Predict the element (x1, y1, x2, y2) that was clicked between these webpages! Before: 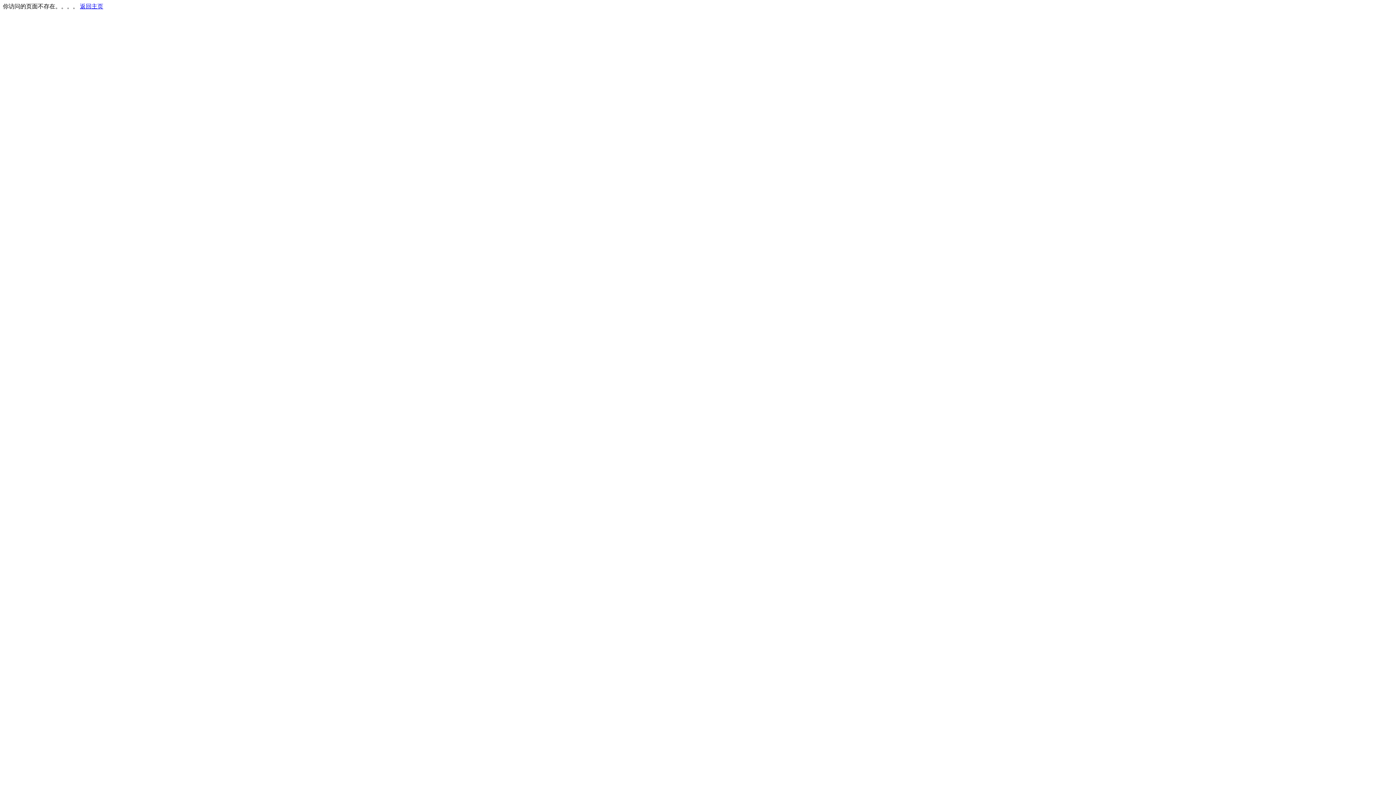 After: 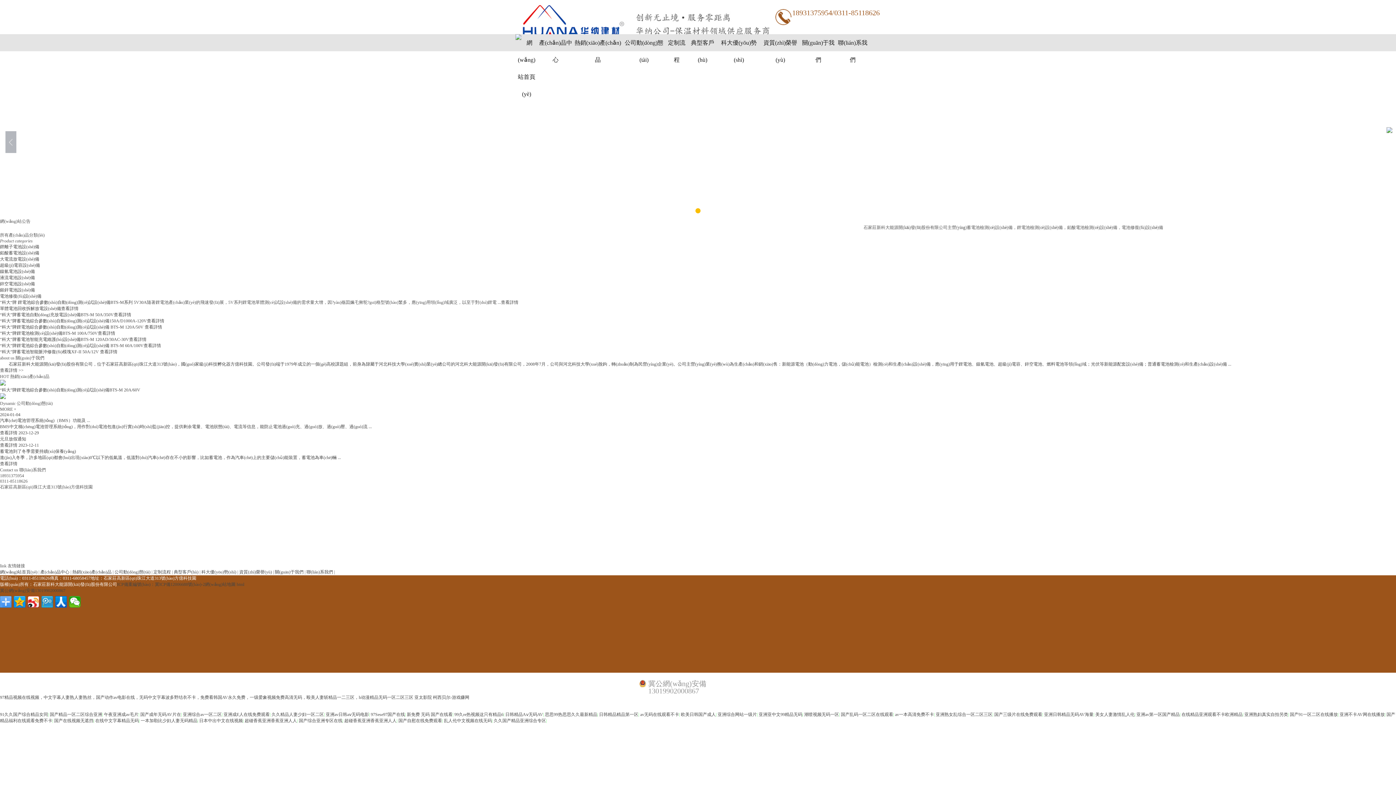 Action: bbox: (80, 3, 103, 9) label: 返回主页